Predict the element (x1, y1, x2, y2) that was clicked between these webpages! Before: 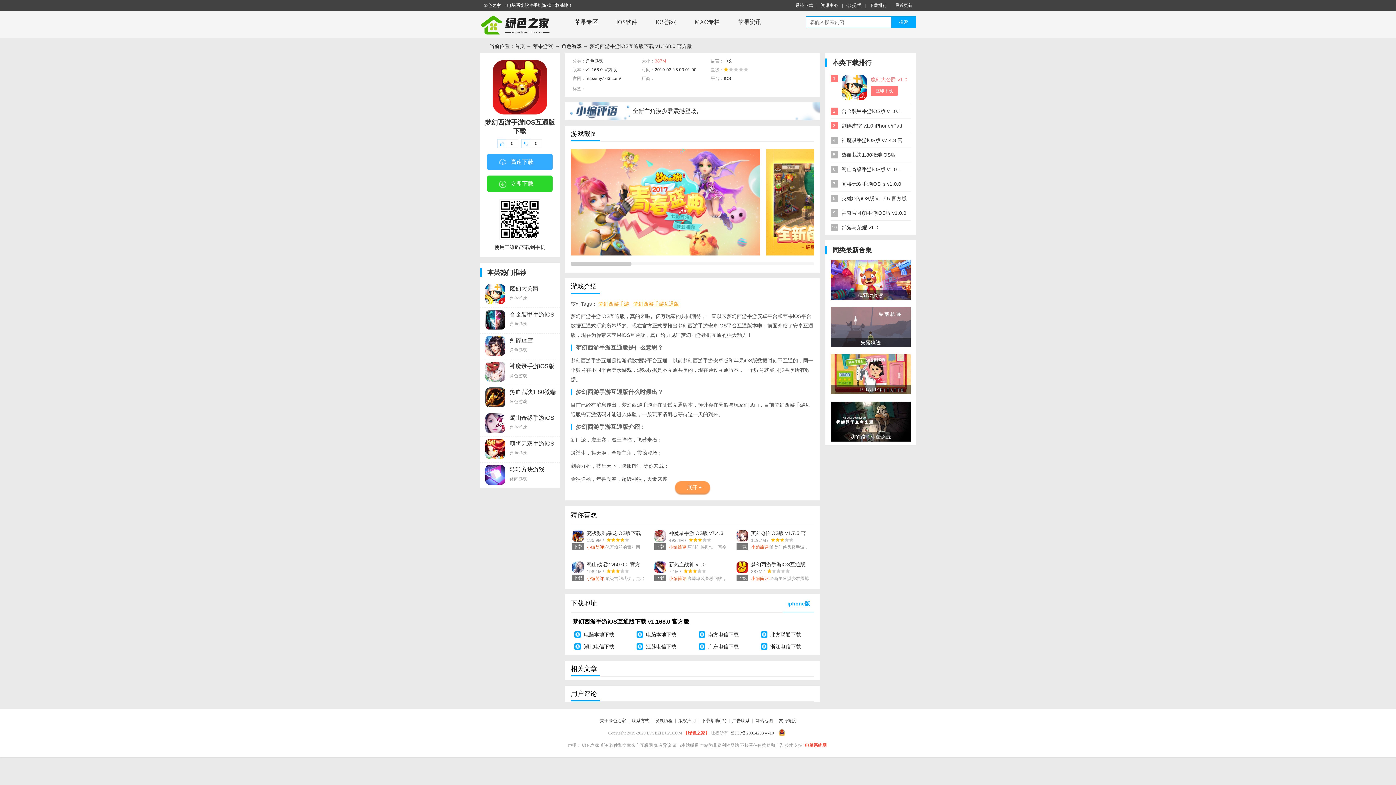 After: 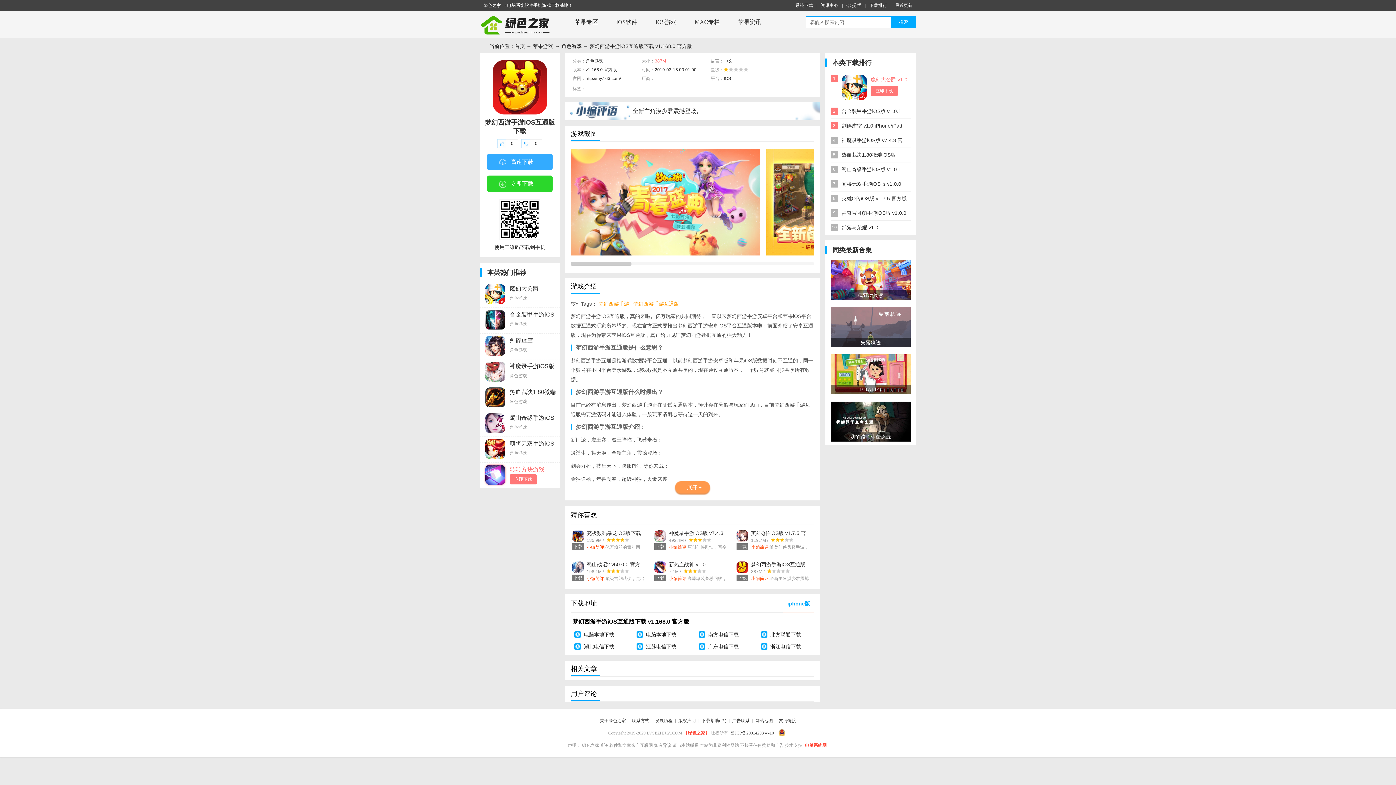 Action: bbox: (480, 462, 560, 488) label: 转转方块游戏
休闲游戏